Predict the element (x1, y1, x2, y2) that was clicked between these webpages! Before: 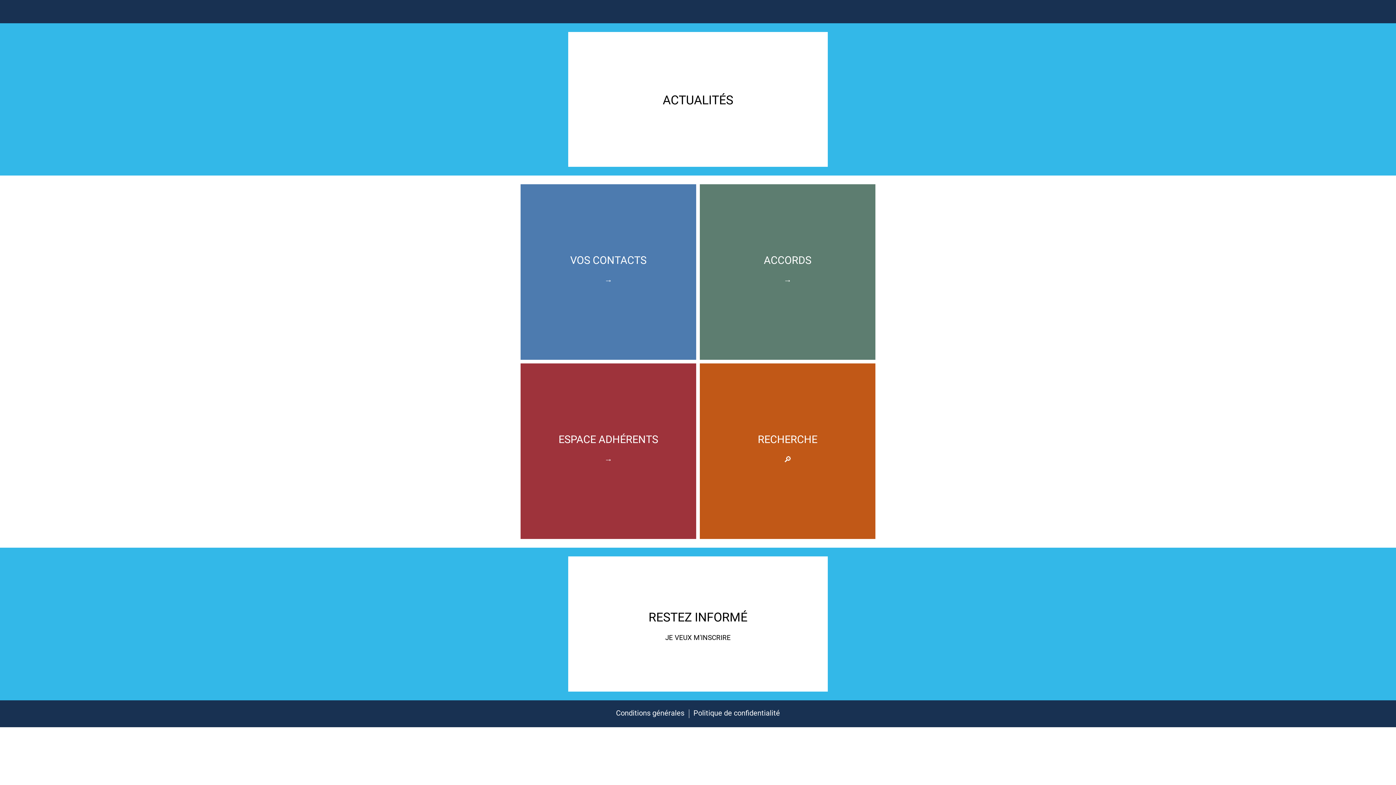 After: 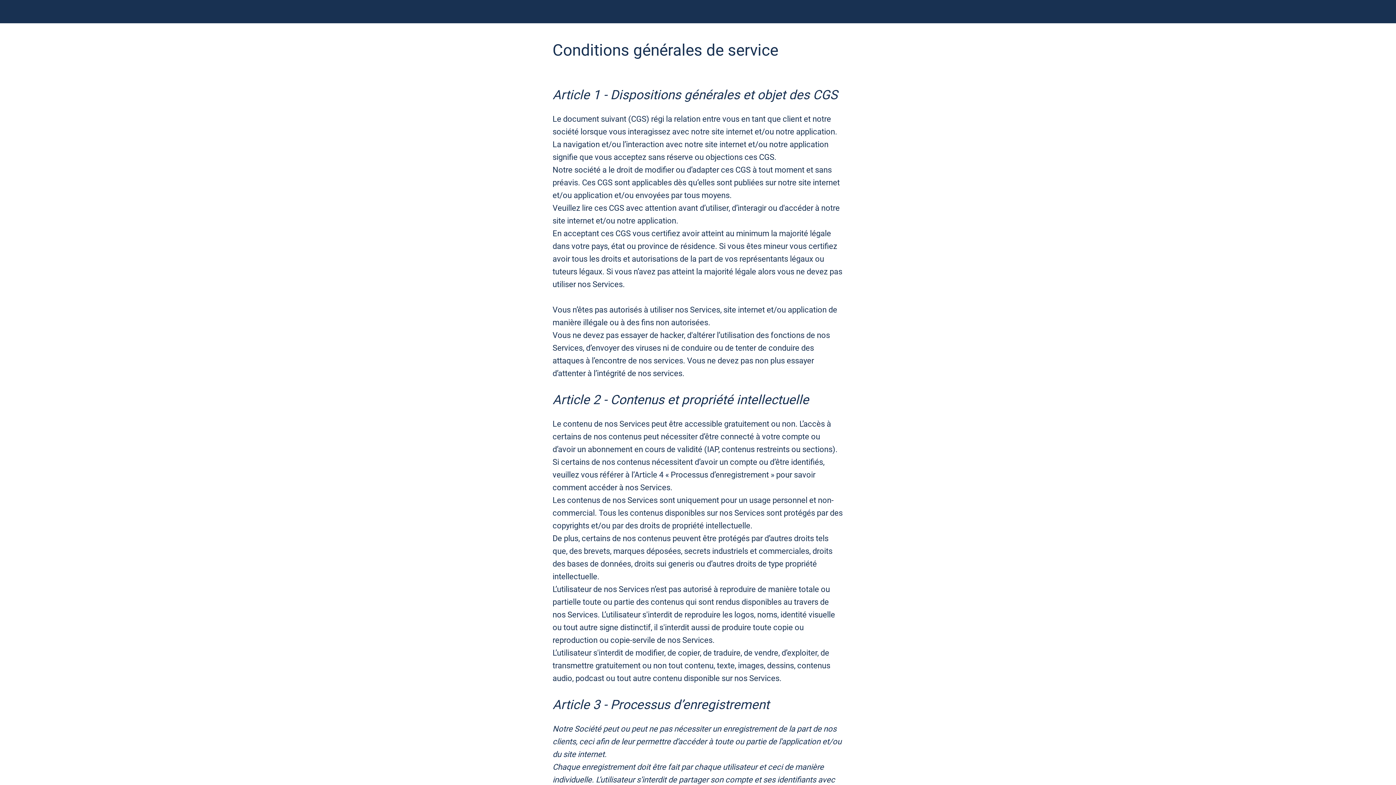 Action: bbox: (616, 708, 684, 717) label: Conditions générales